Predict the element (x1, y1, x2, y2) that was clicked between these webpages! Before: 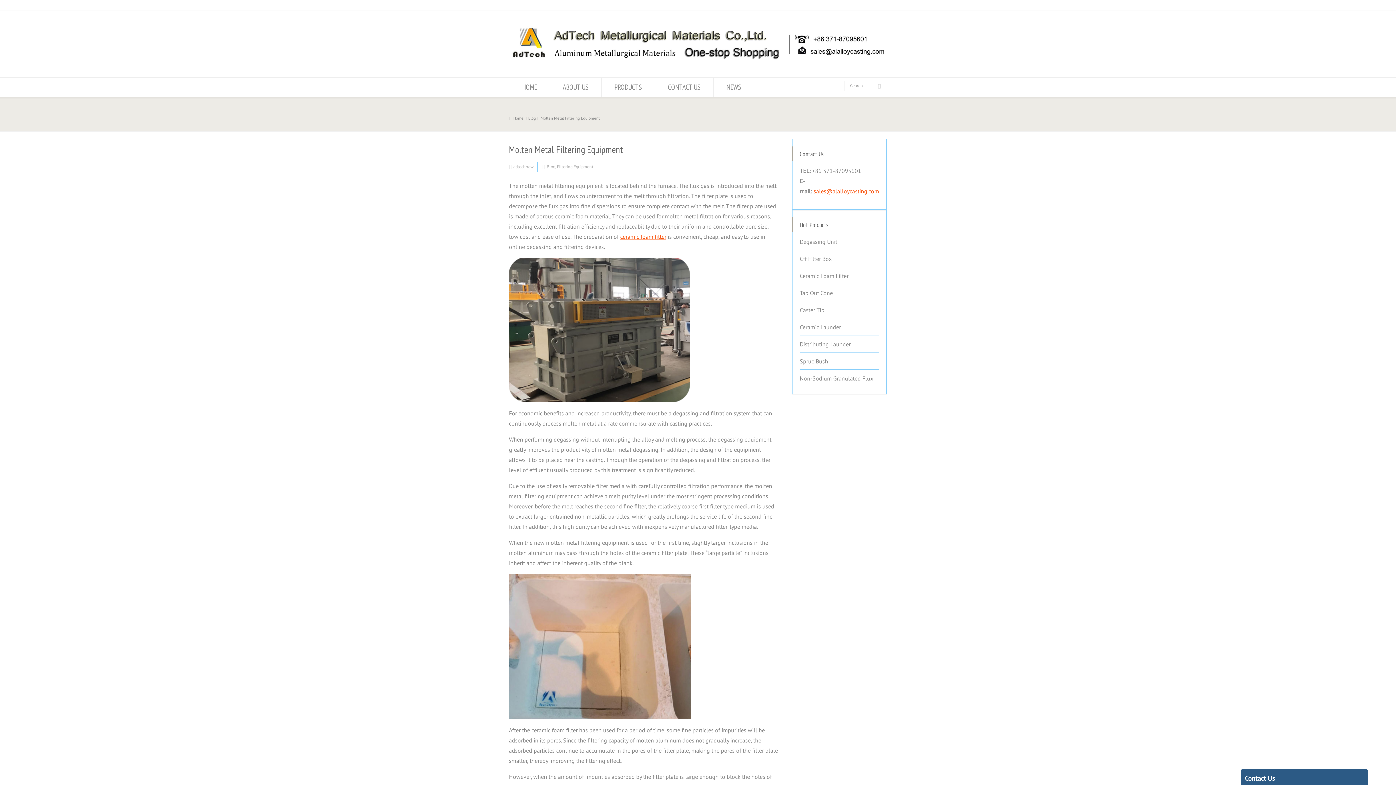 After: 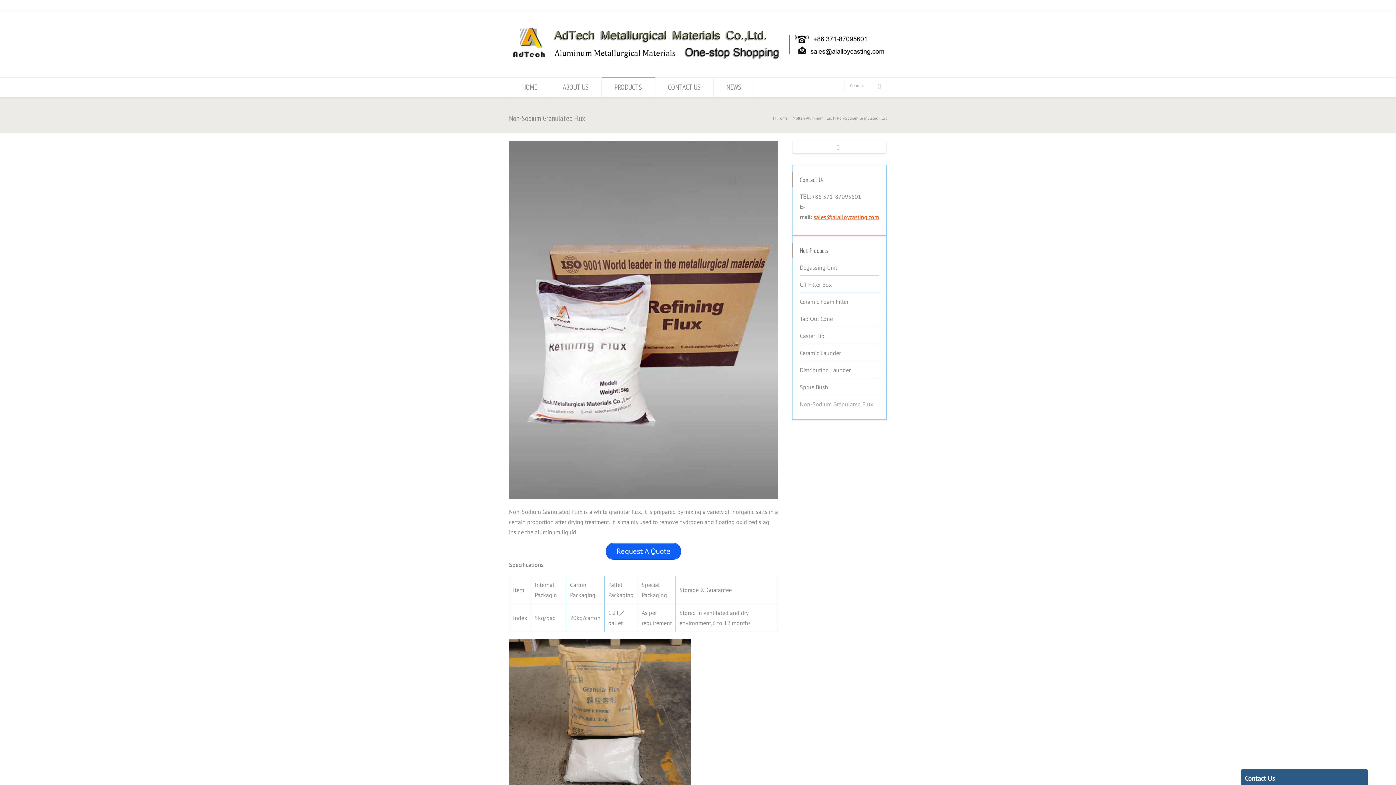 Action: bbox: (800, 374, 873, 386) label: Non-Sodium Granulated Flux